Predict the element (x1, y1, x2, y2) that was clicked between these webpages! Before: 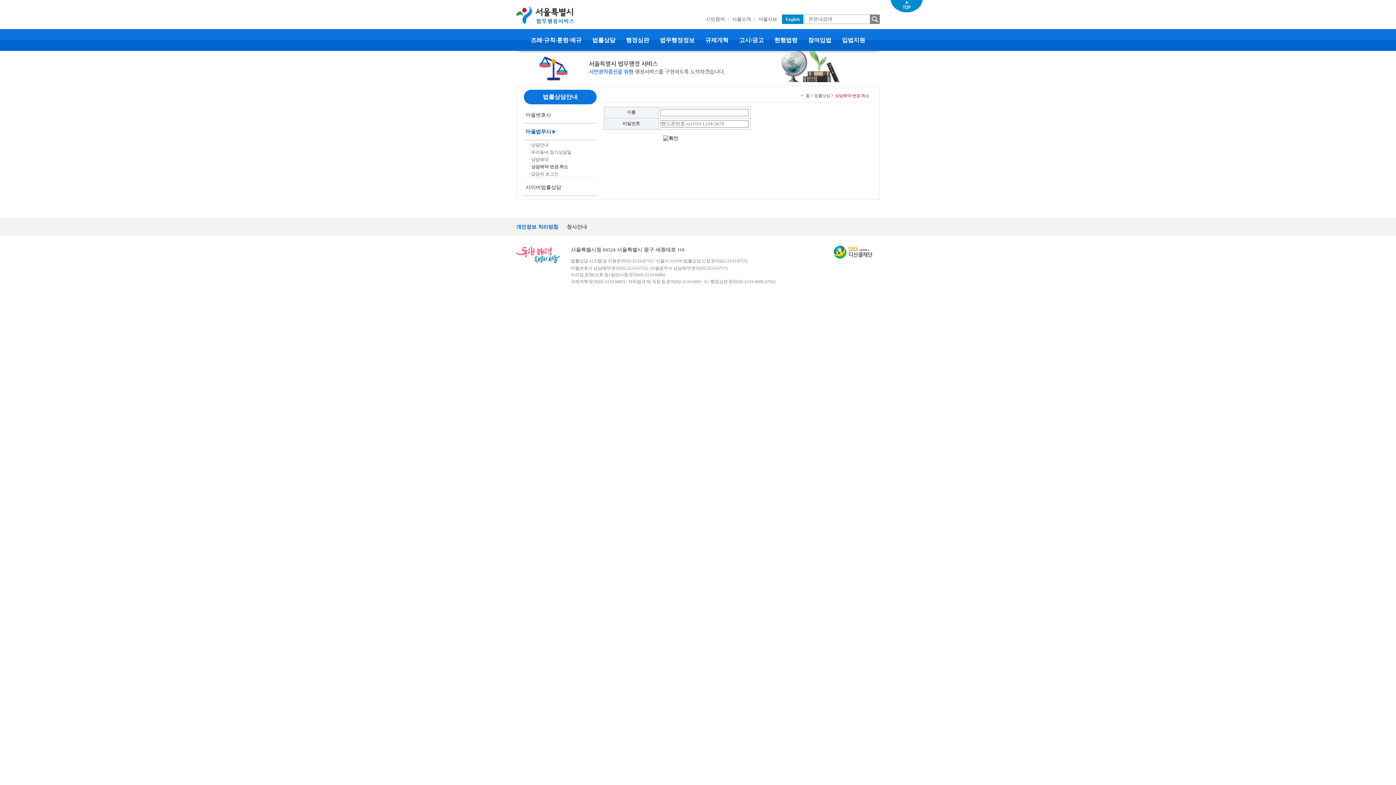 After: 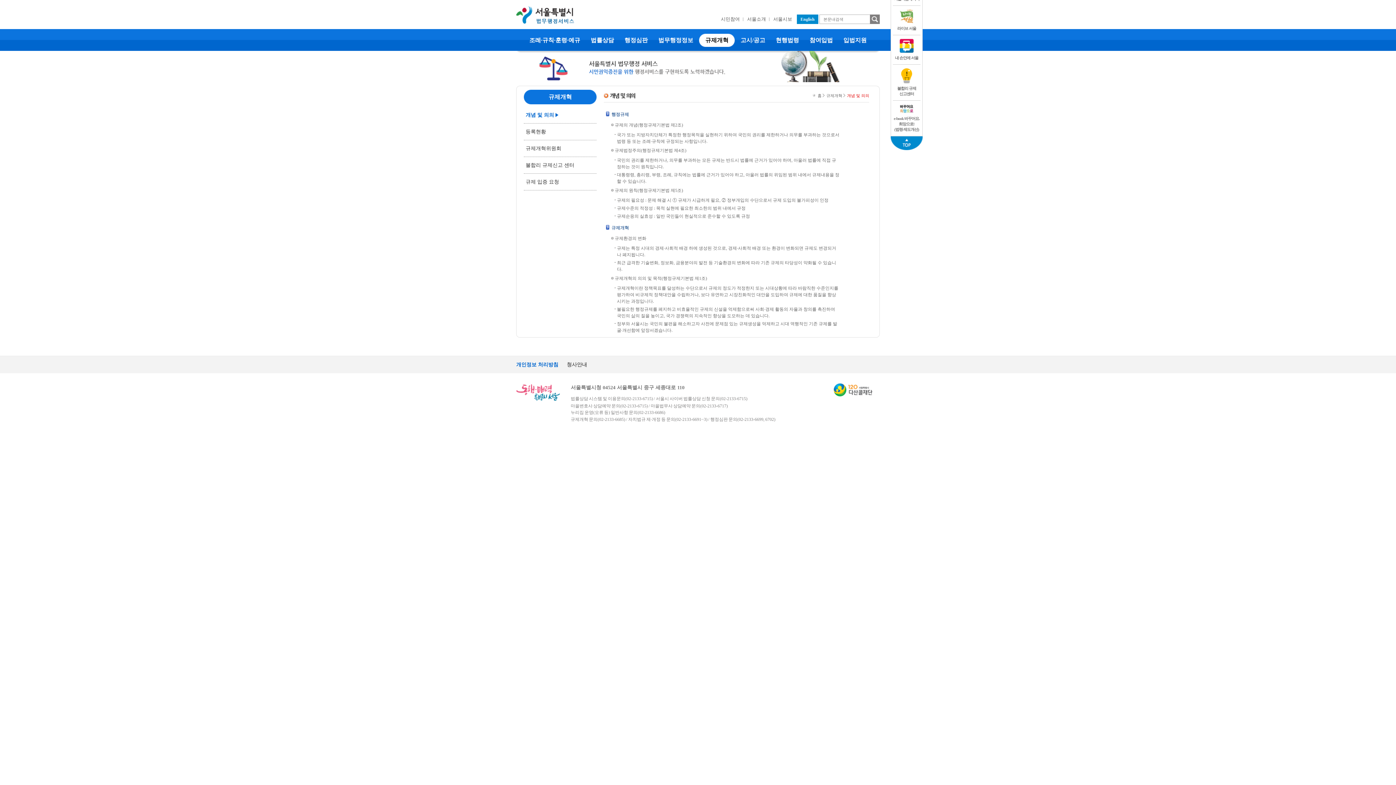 Action: bbox: (700, 36, 733, 44) label:  규제개혁 